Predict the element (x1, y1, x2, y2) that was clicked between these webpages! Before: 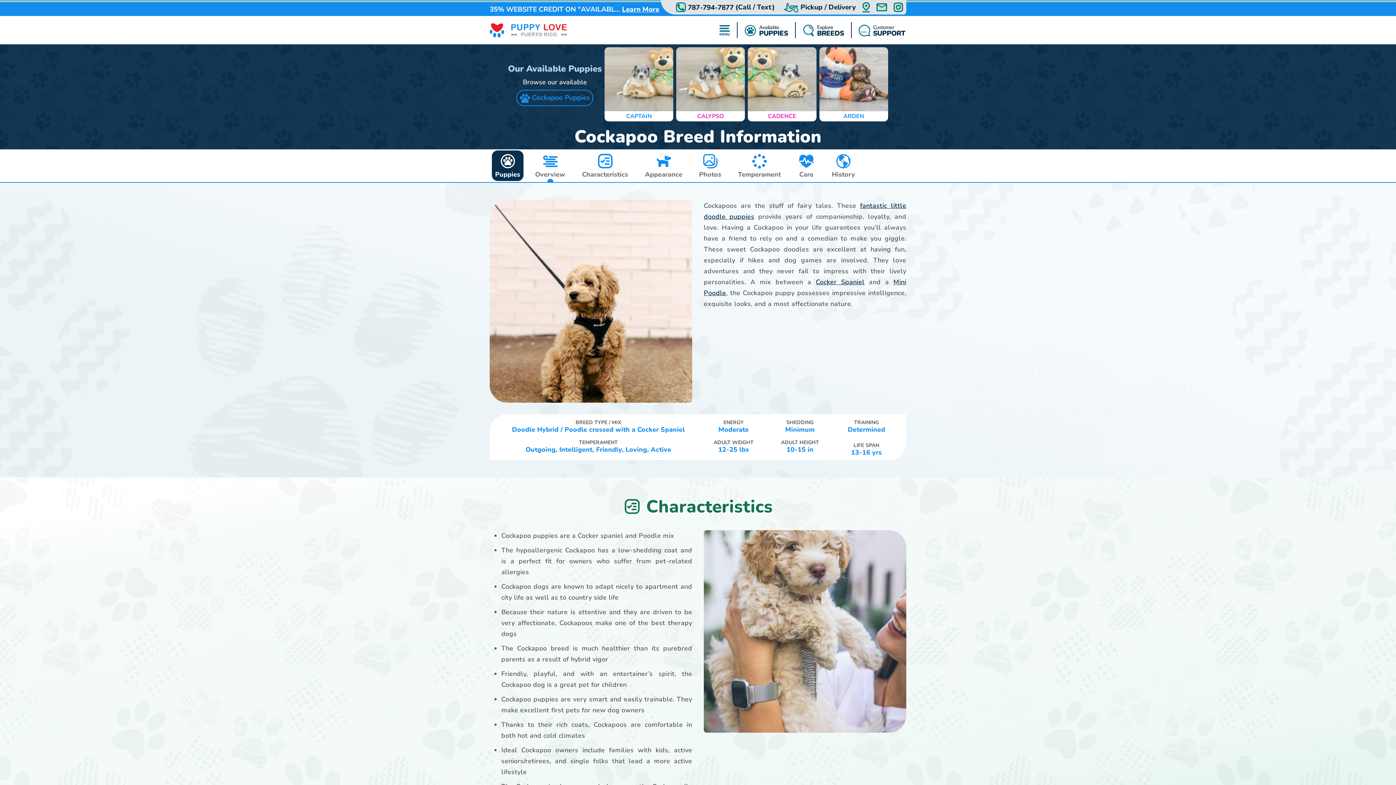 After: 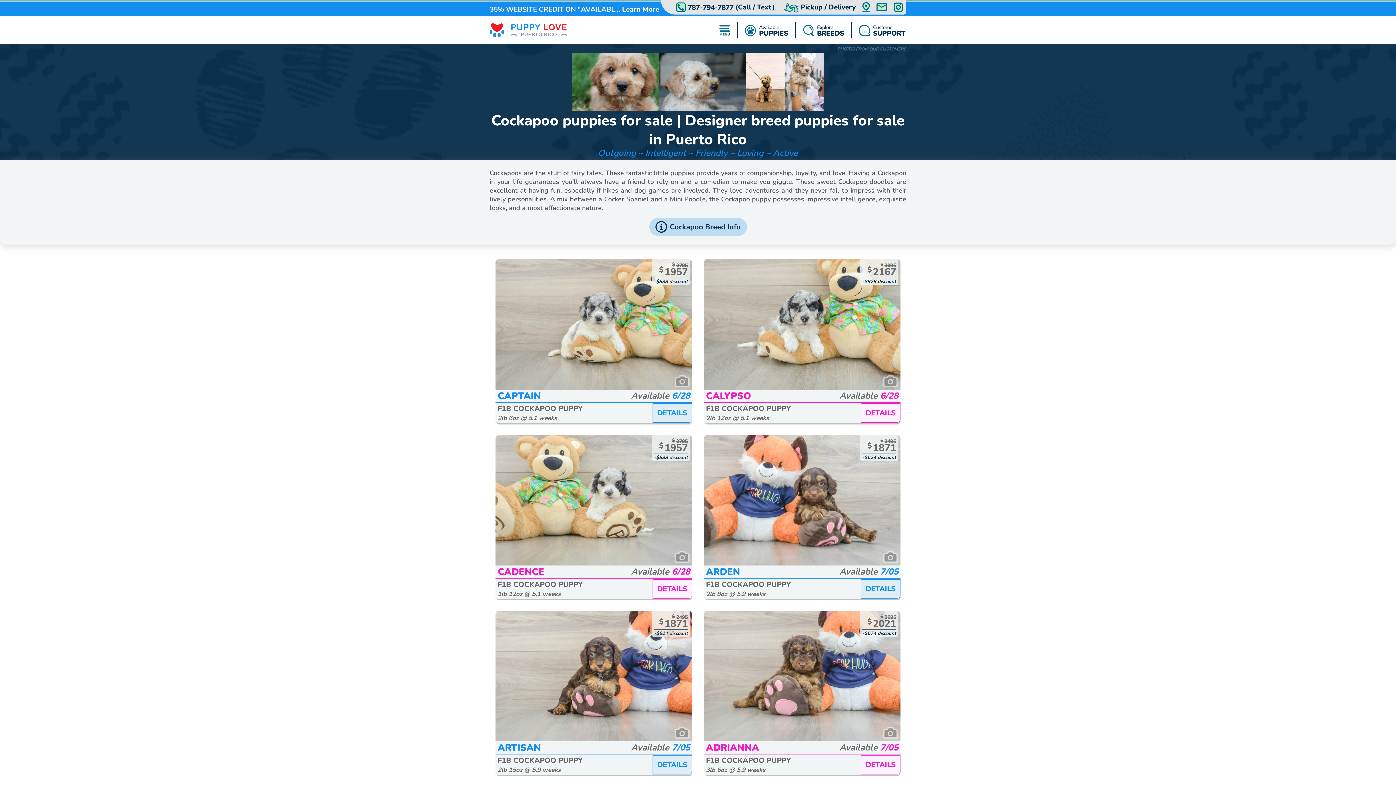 Action: bbox: (819, 47, 888, 121) label: ARDEN